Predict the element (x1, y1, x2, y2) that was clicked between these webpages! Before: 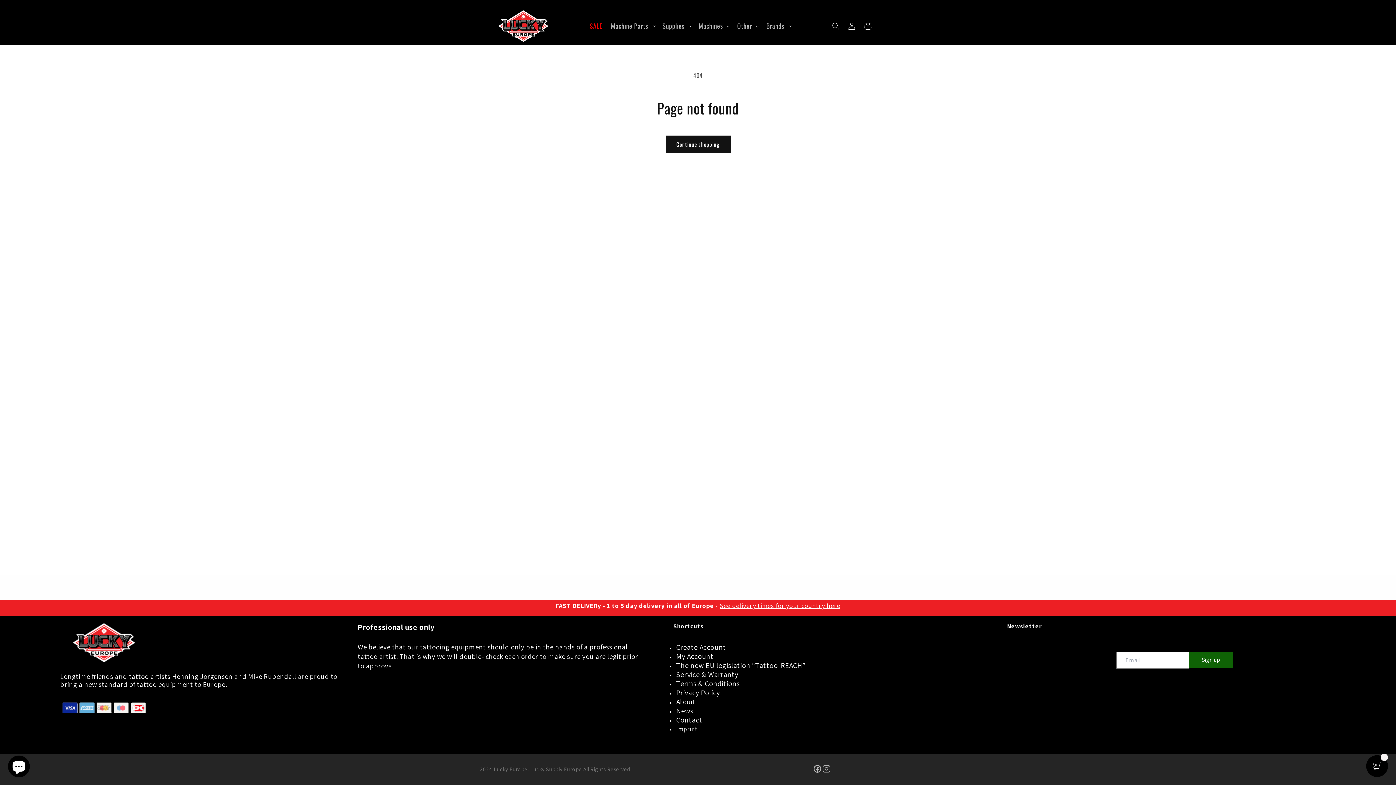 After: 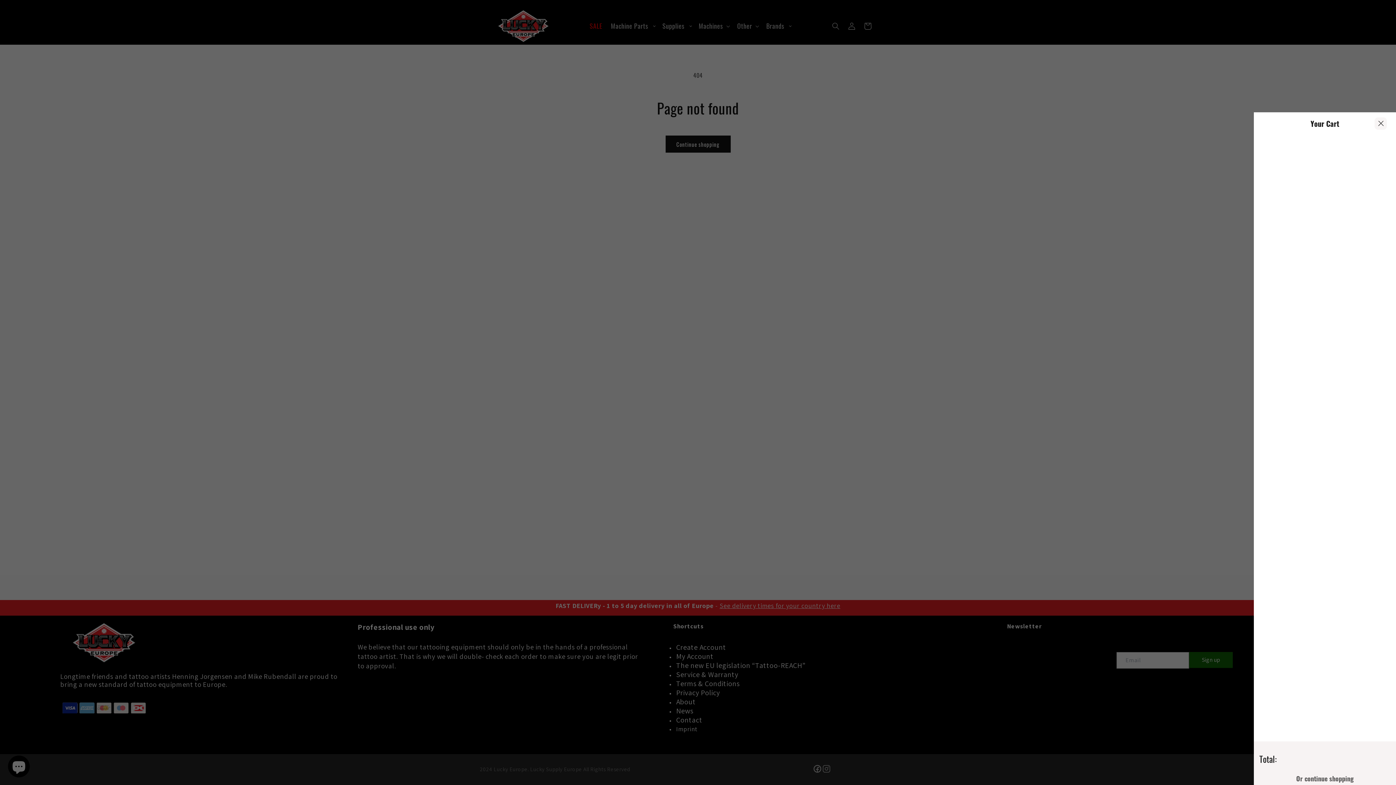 Action: bbox: (859, 18, 875, 34) label: Cart